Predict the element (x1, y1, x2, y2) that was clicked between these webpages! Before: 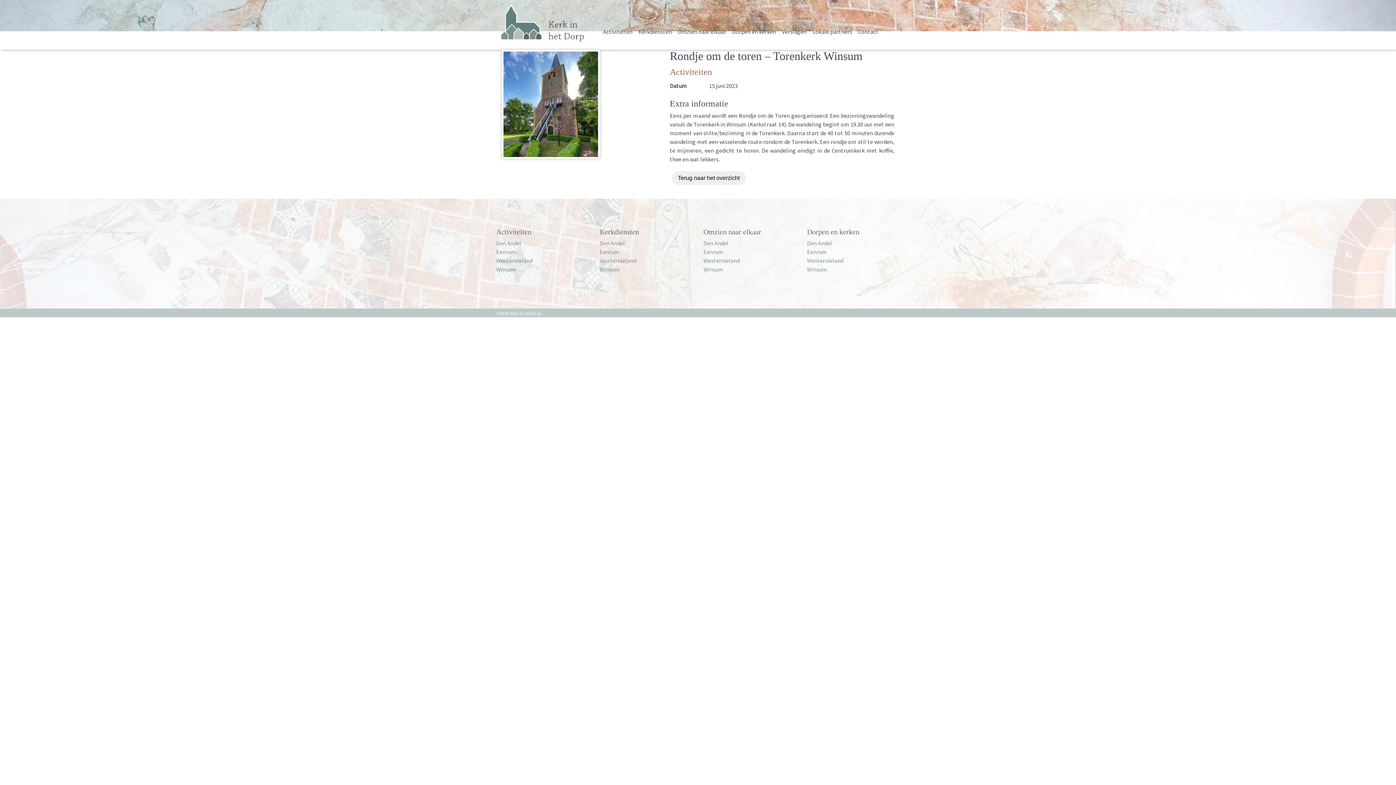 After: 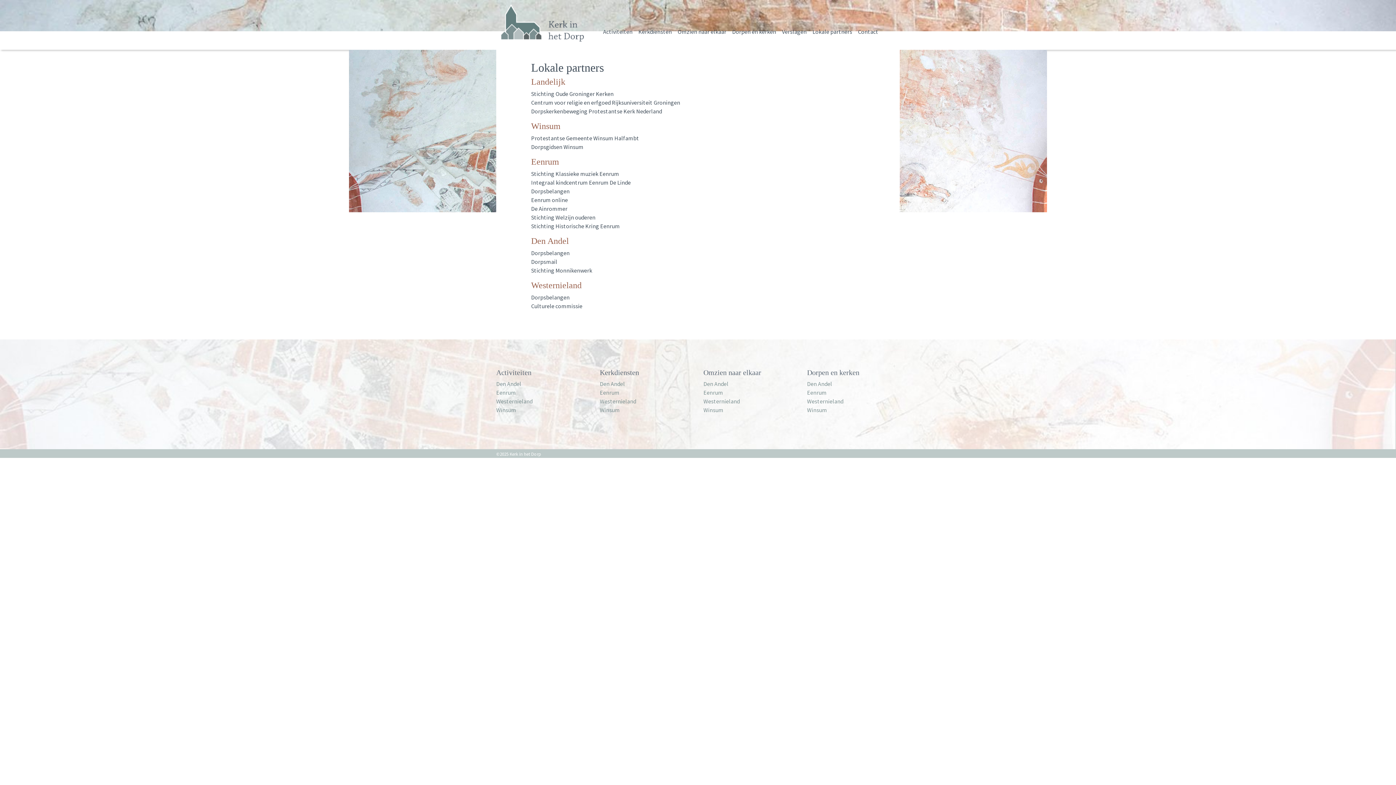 Action: bbox: (809, 24, 855, 38) label: Lokale partners